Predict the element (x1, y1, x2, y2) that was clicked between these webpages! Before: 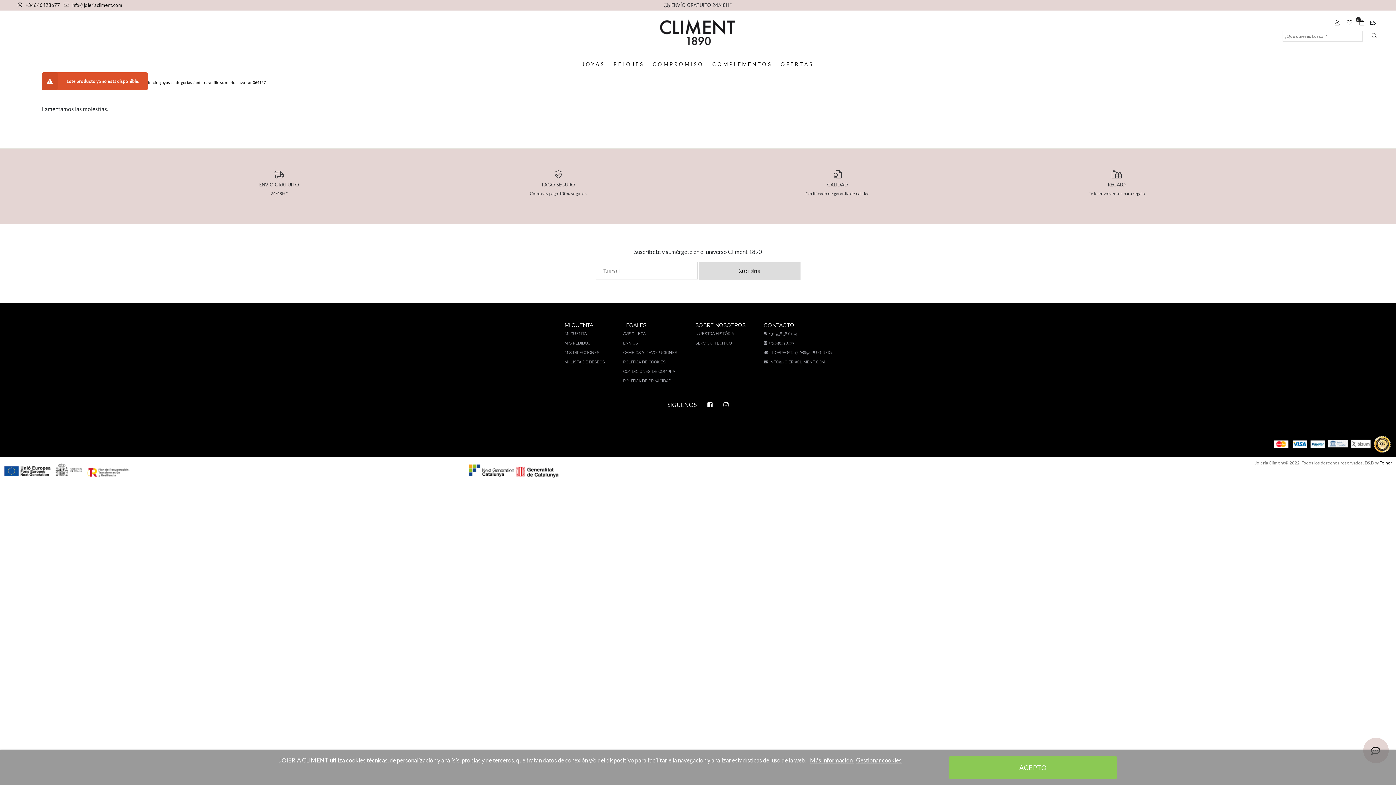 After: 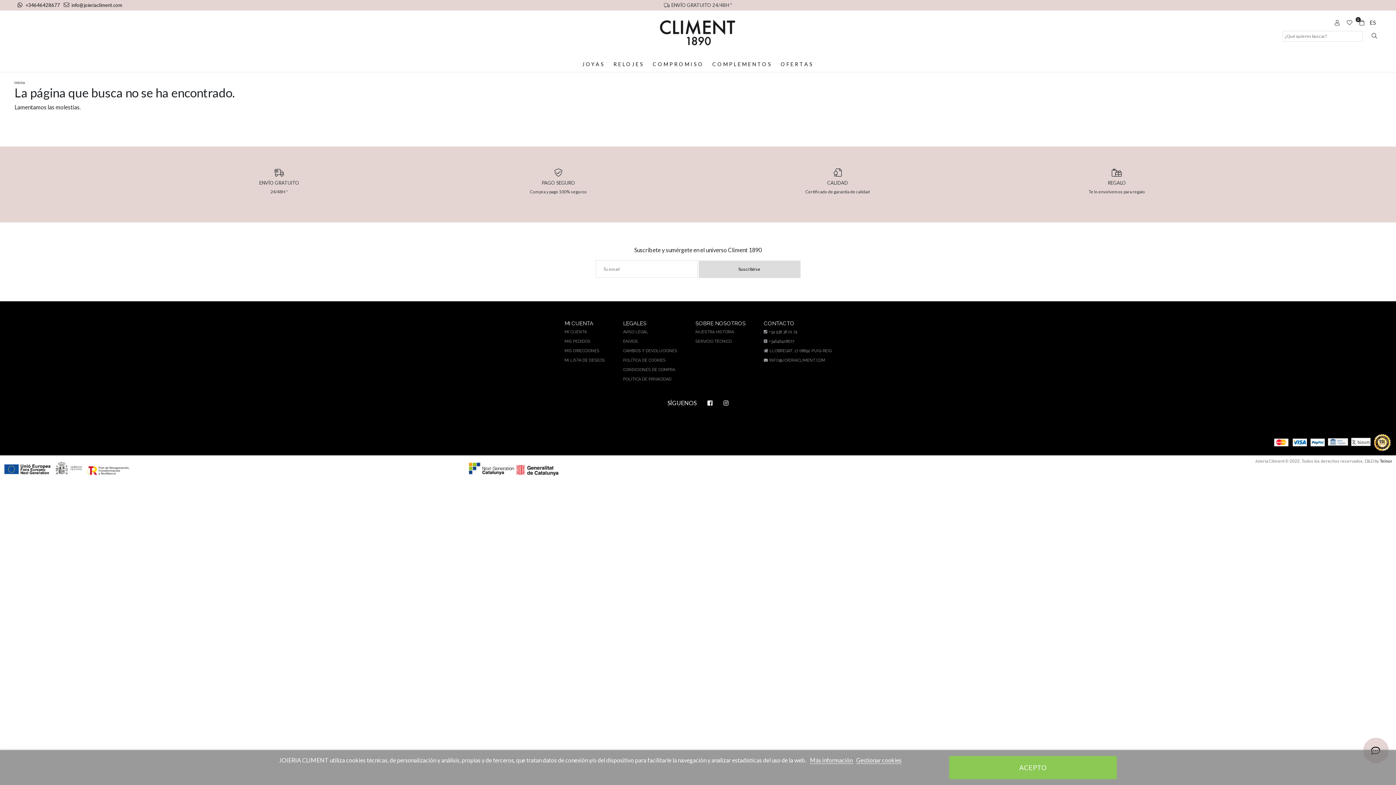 Action: label: MIS PEDIDOS bbox: (565, 341, 591, 345)